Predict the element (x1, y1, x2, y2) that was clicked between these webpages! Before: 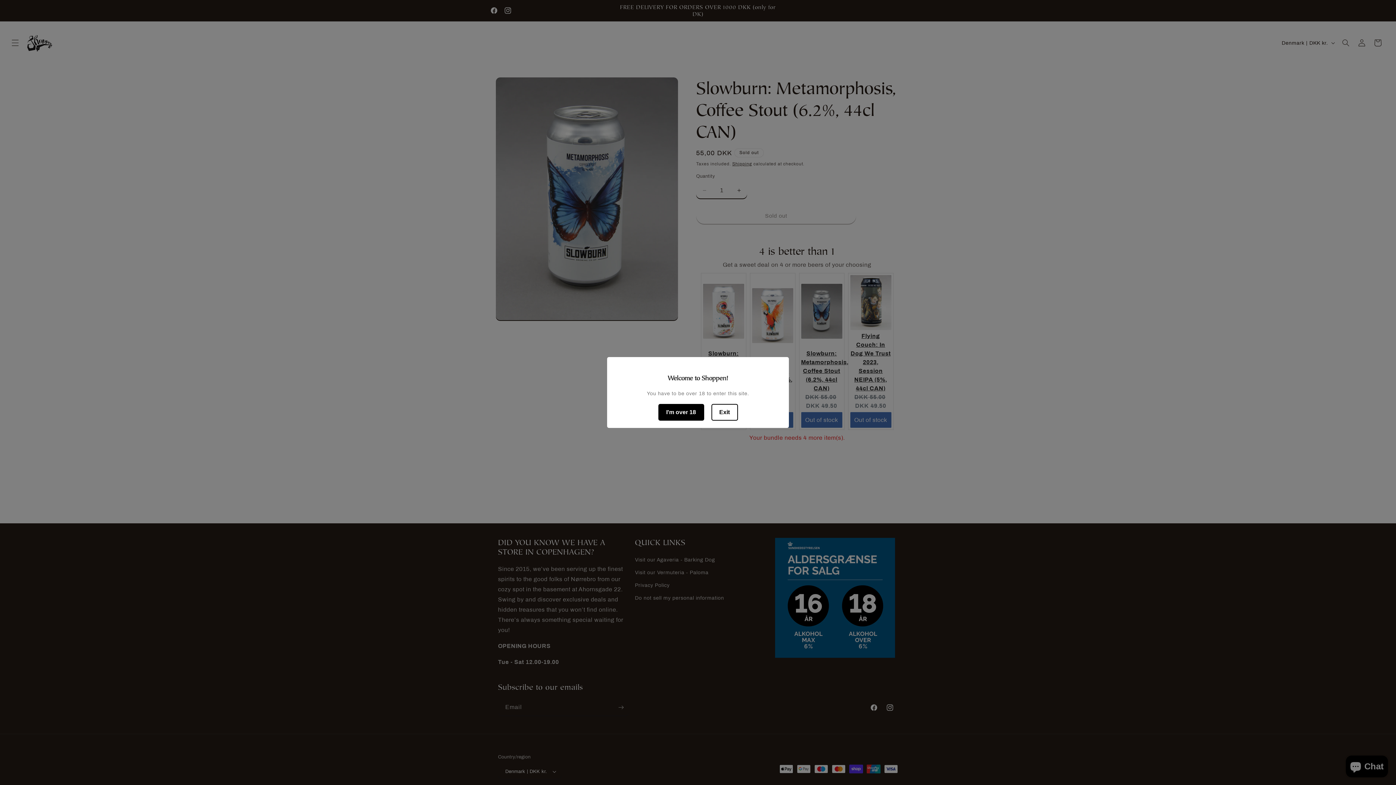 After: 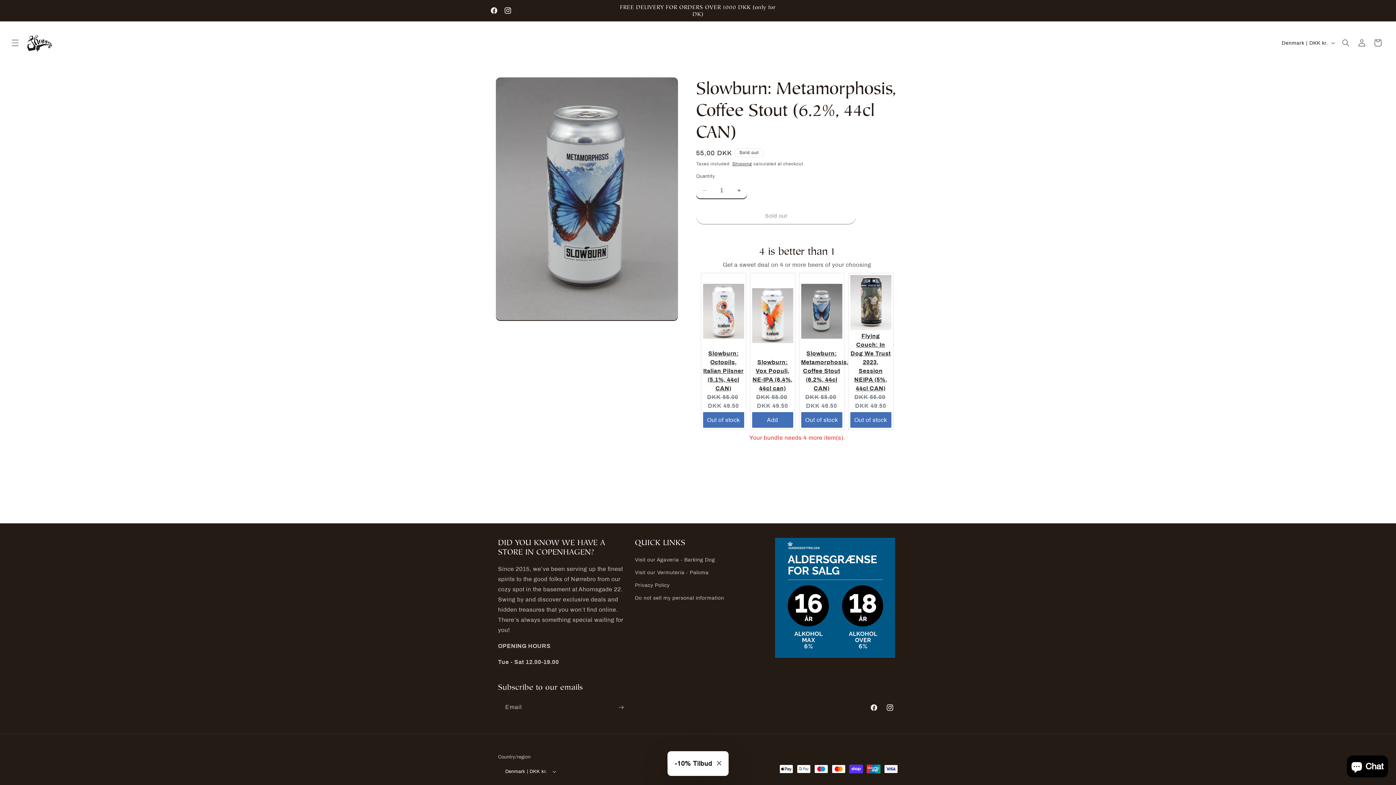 Action: bbox: (658, 404, 704, 420) label: I'm over 18